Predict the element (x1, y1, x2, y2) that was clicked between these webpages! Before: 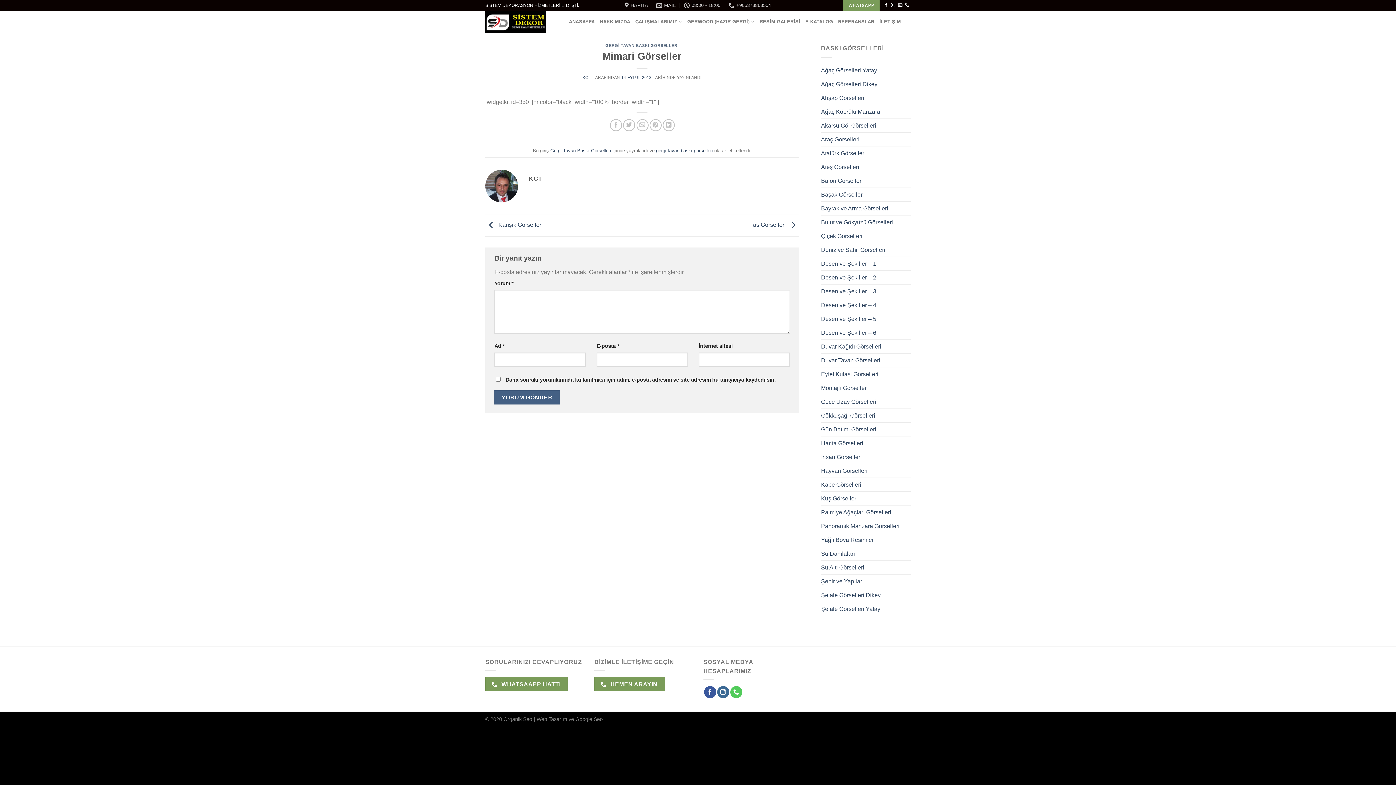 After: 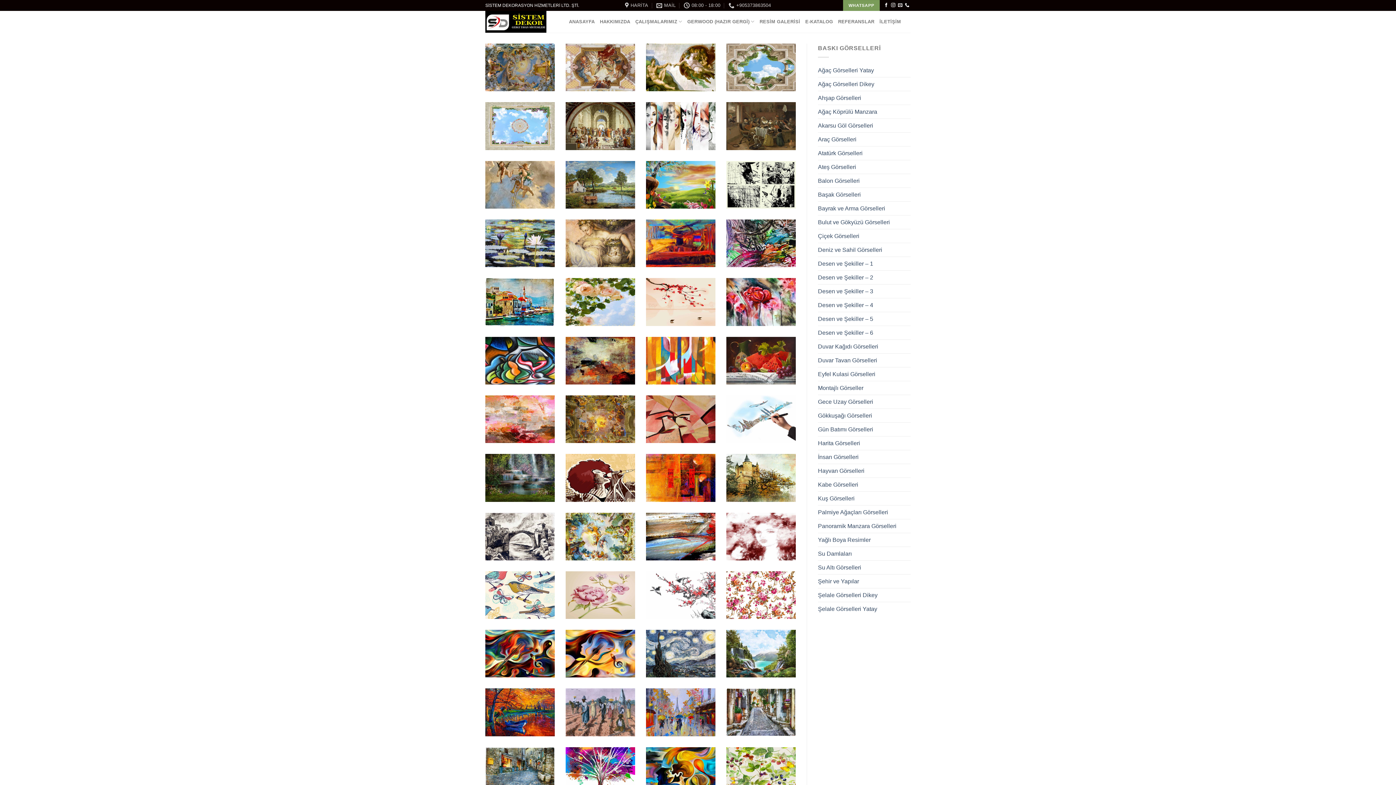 Action: bbox: (821, 533, 874, 546) label: Yağlı Boya Resimler